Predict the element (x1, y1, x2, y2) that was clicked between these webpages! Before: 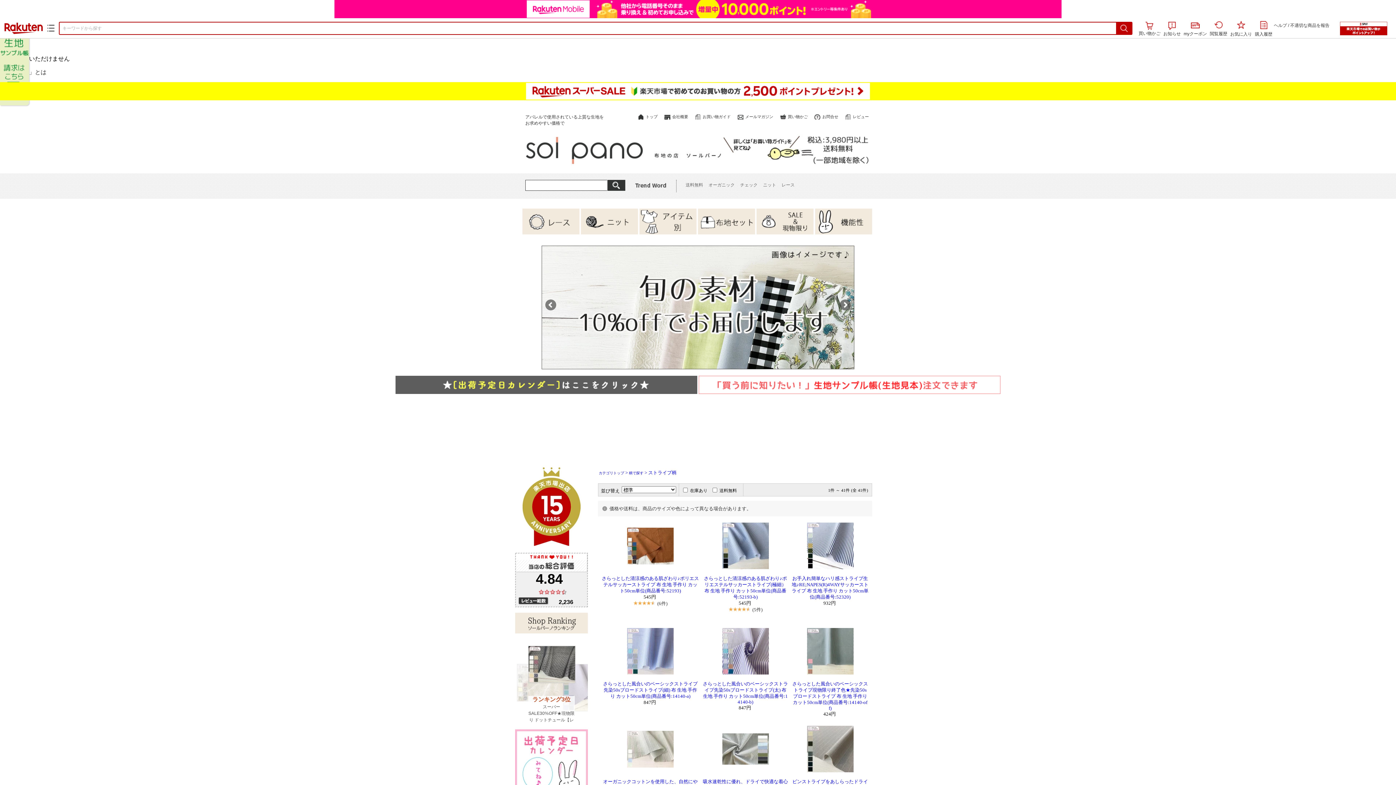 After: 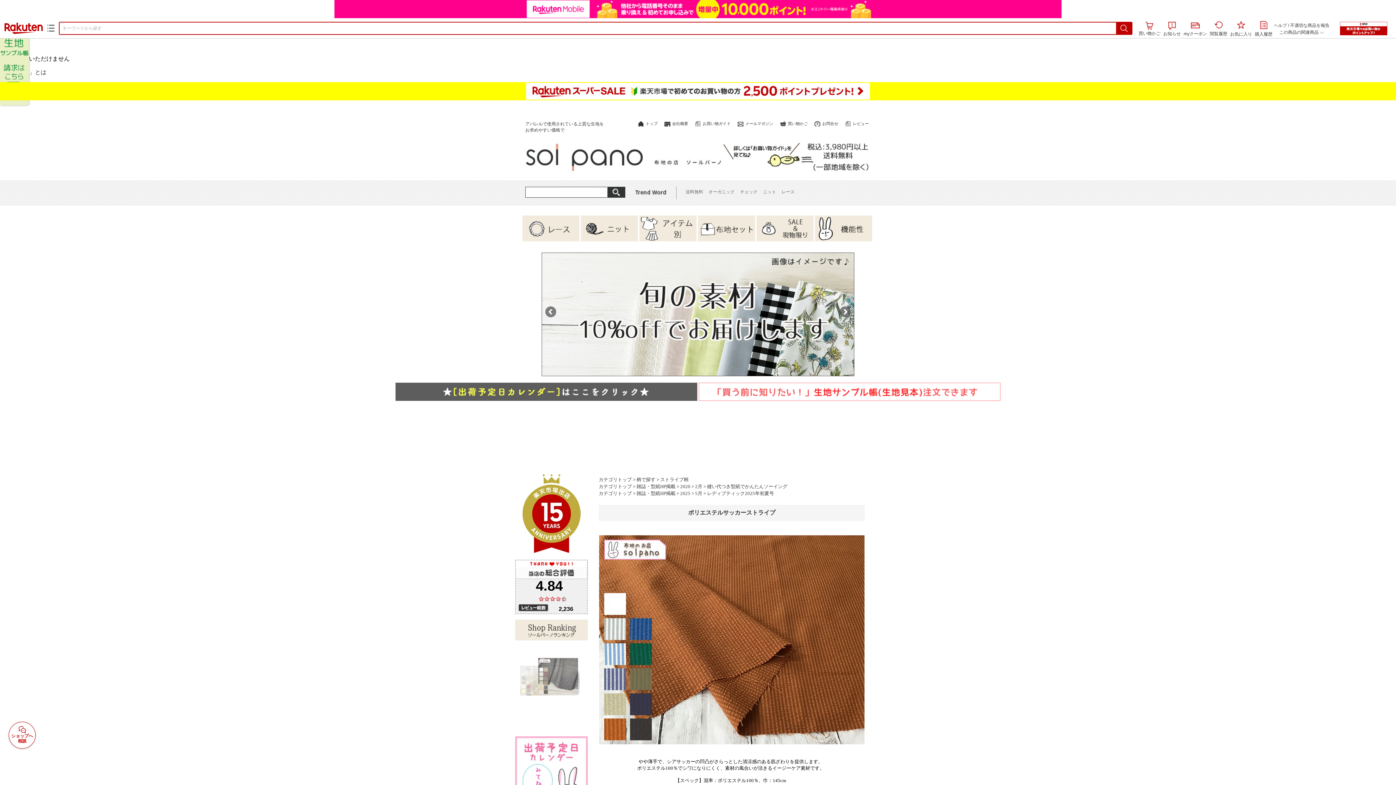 Action: bbox: (601, 522, 699, 569)